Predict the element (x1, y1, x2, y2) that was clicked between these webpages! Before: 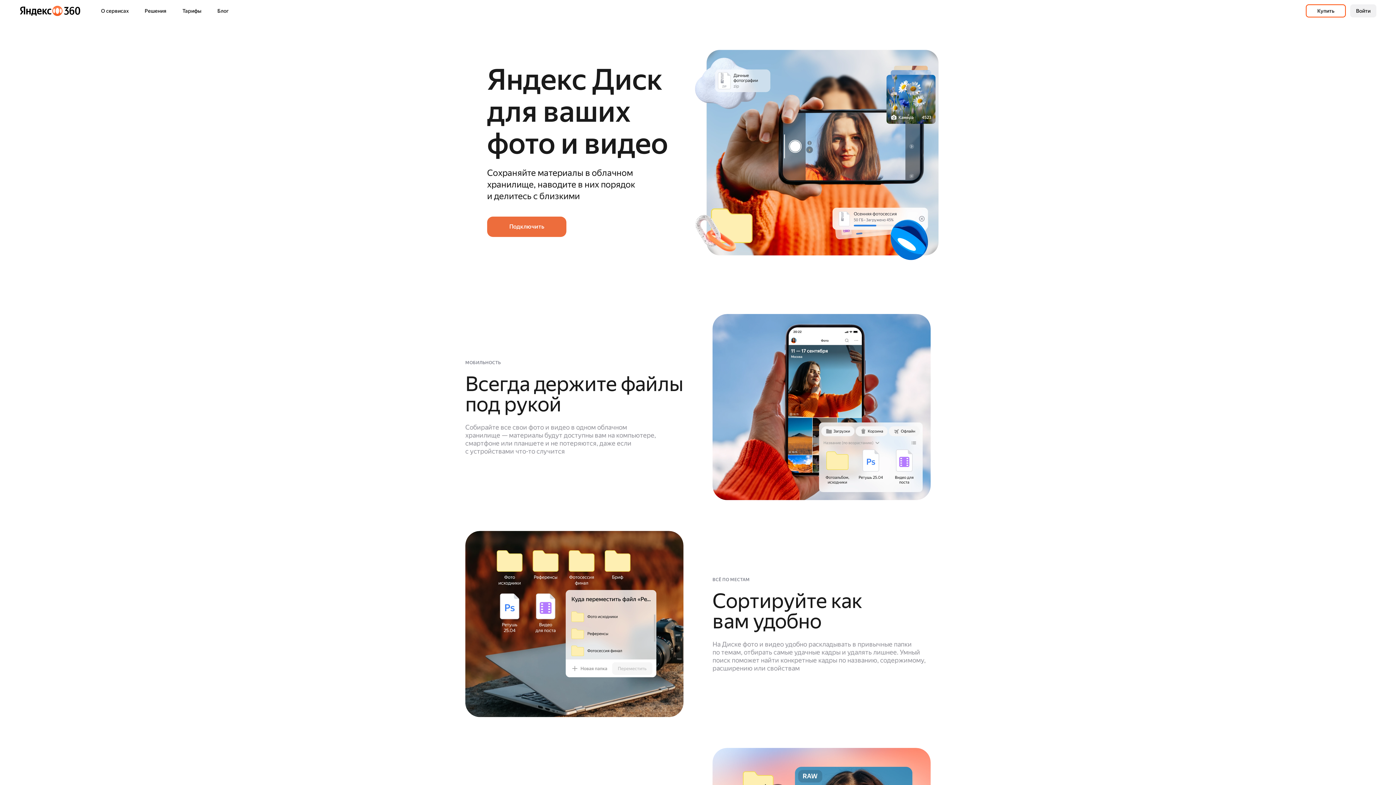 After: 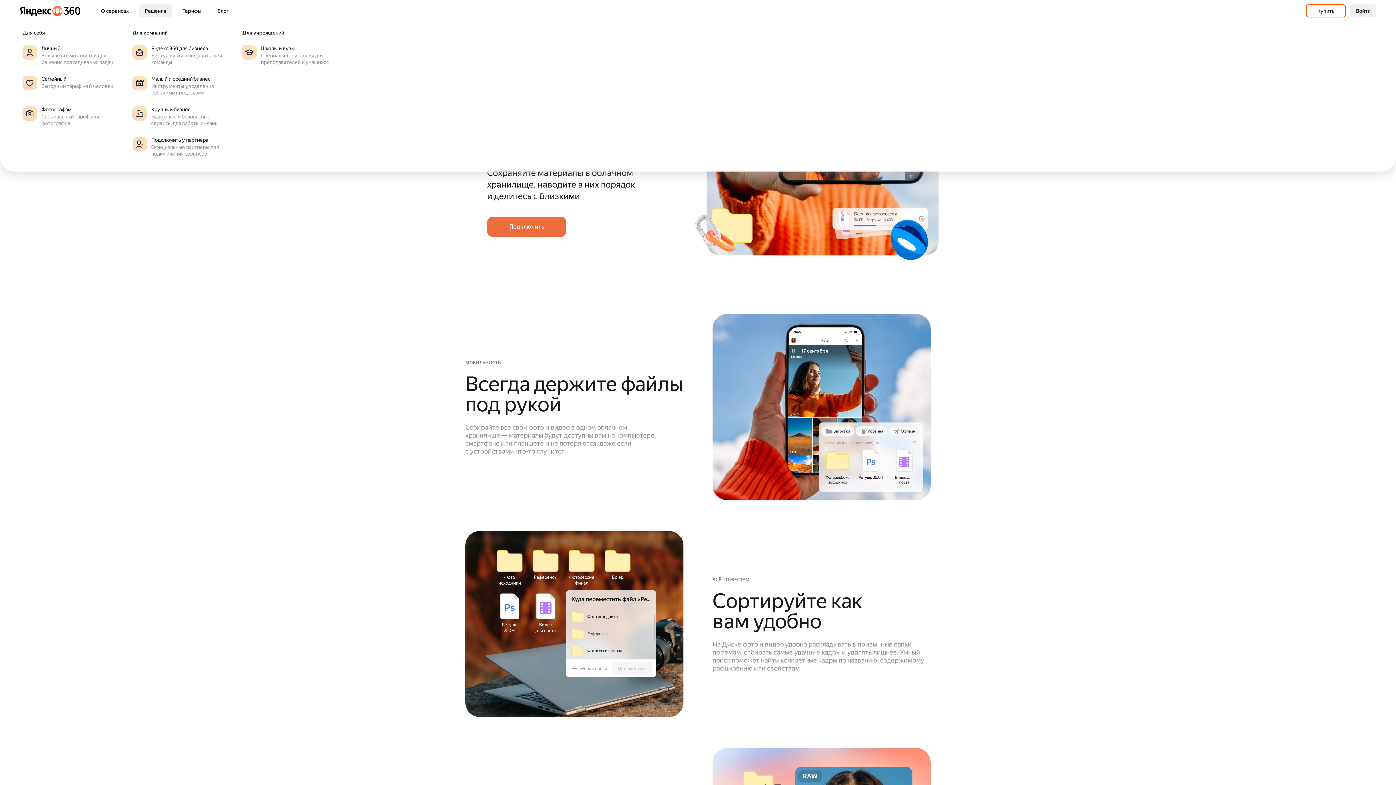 Action: label: Решения bbox: (138, 4, 172, 17)